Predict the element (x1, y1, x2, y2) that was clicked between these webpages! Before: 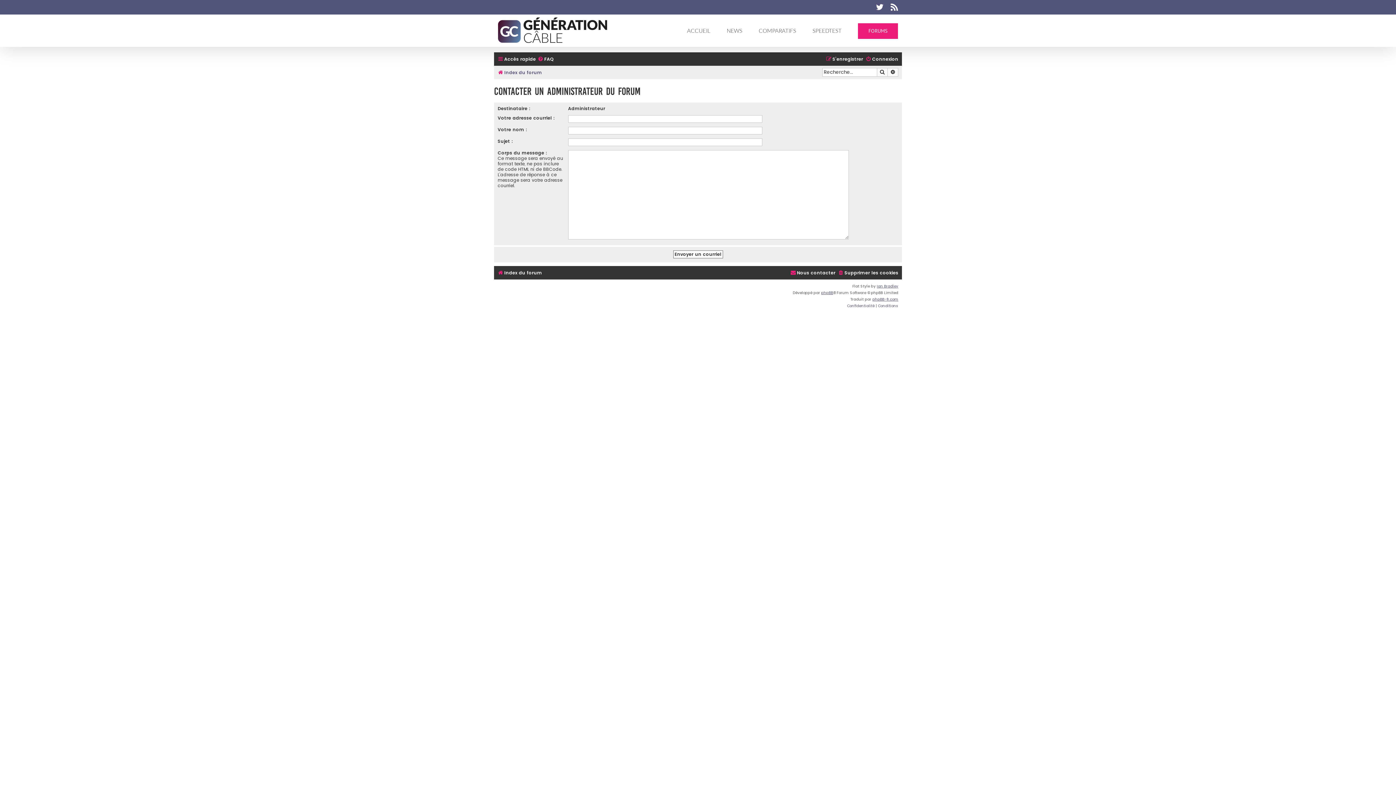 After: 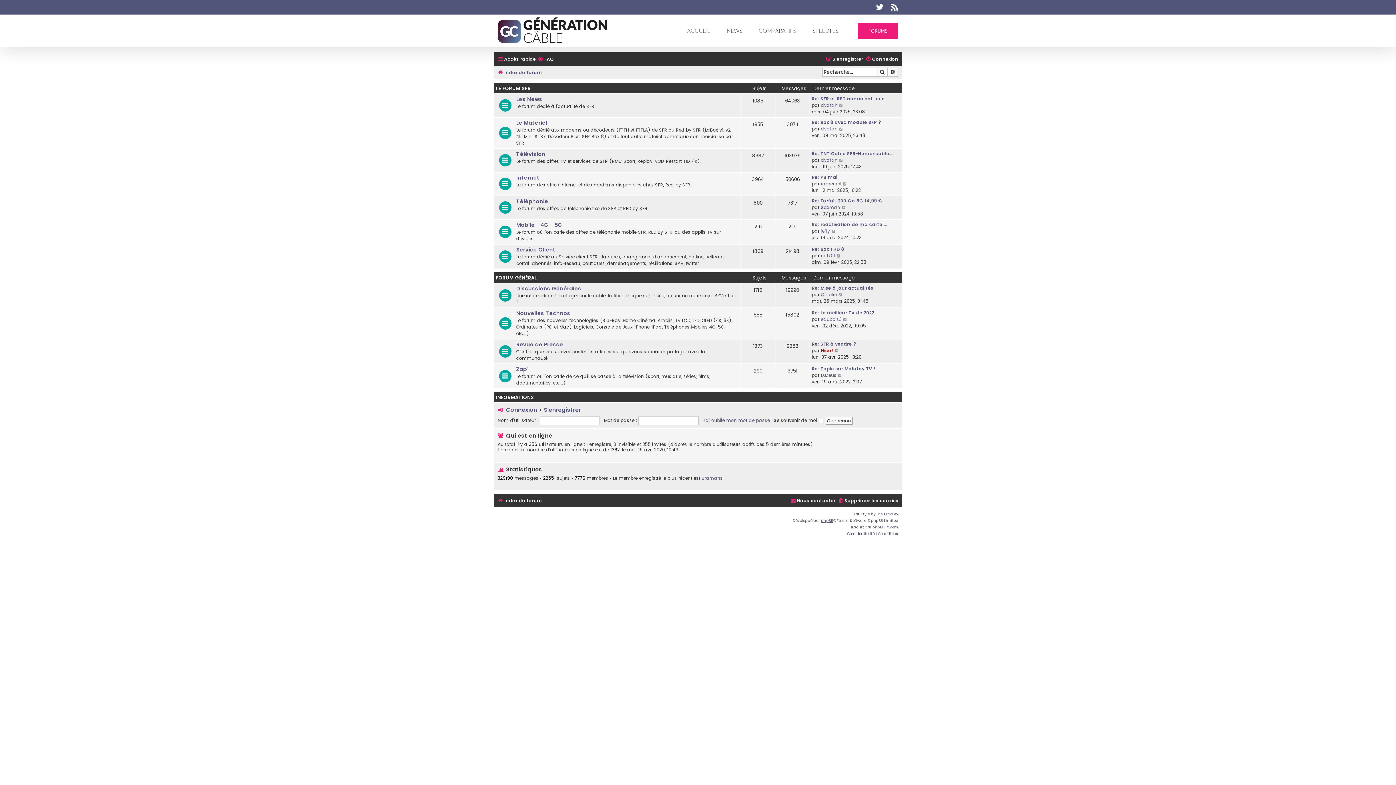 Action: bbox: (858, 14, 898, 45) label: FORUMS